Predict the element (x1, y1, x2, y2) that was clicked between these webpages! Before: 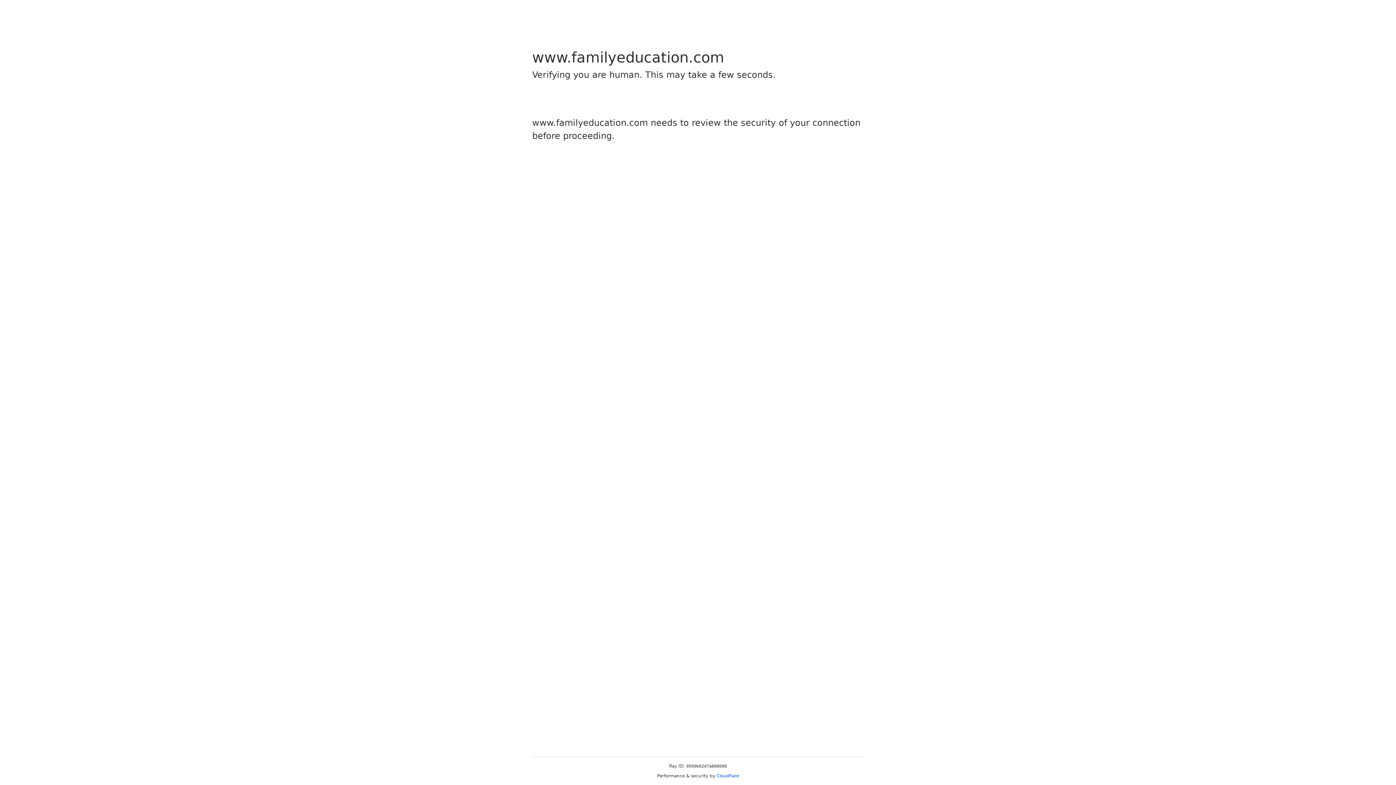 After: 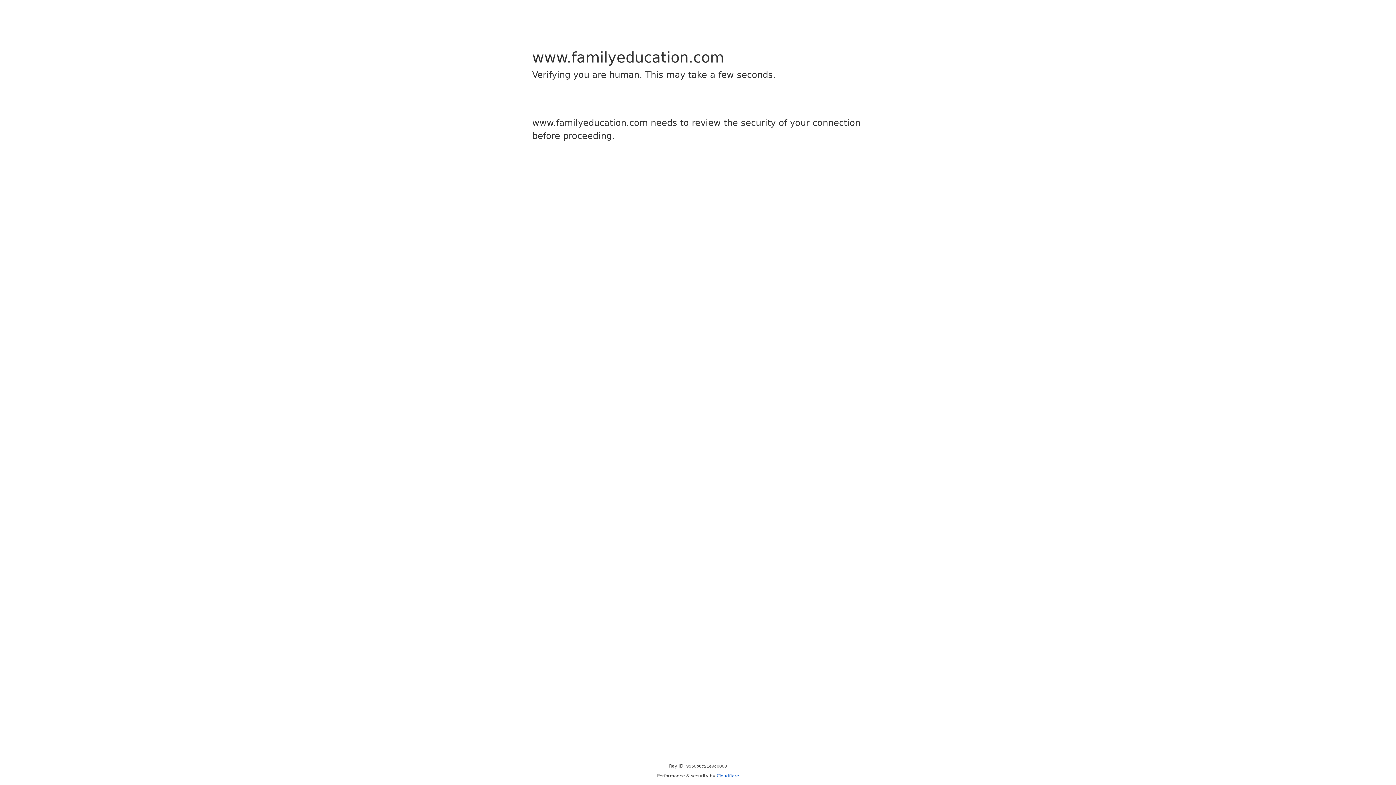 Action: label: Cloudflare bbox: (716, 773, 739, 778)